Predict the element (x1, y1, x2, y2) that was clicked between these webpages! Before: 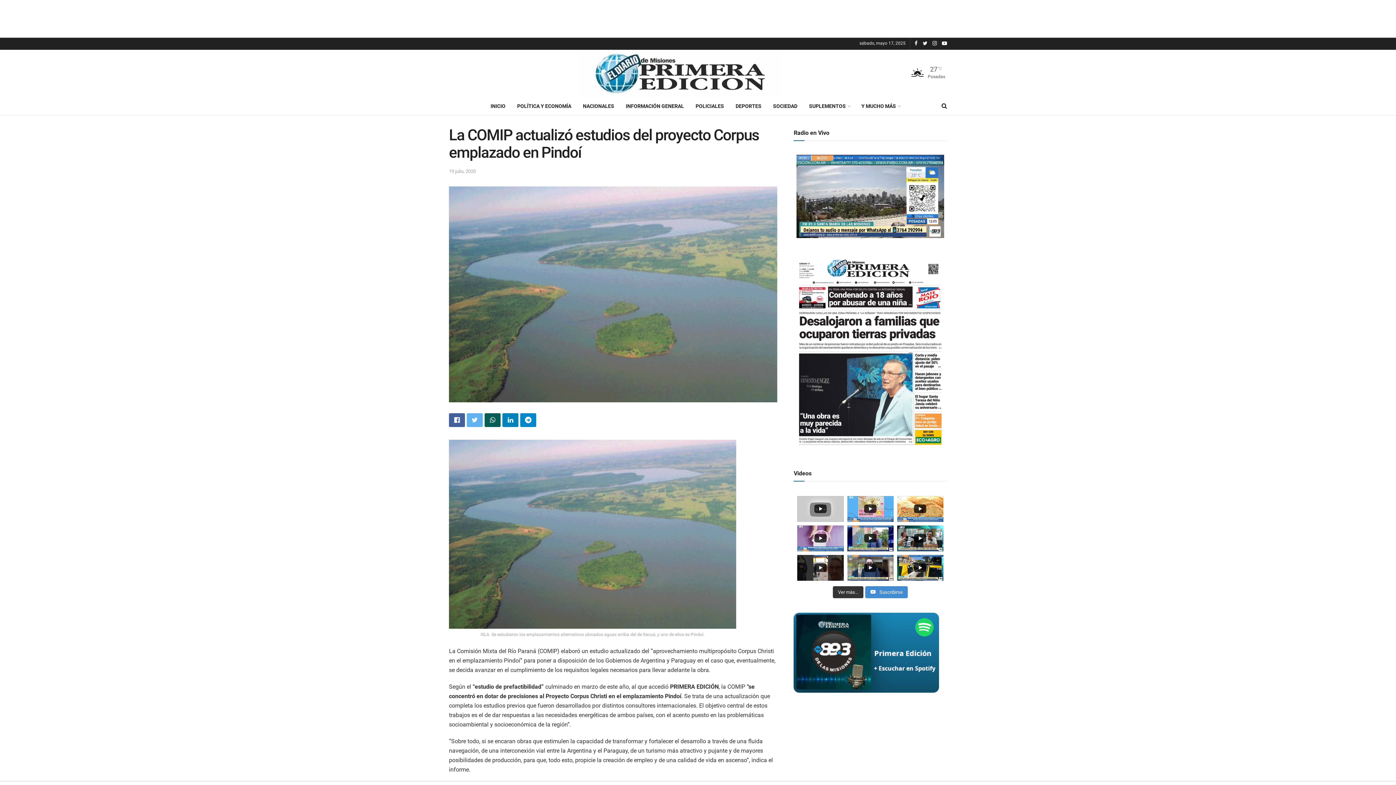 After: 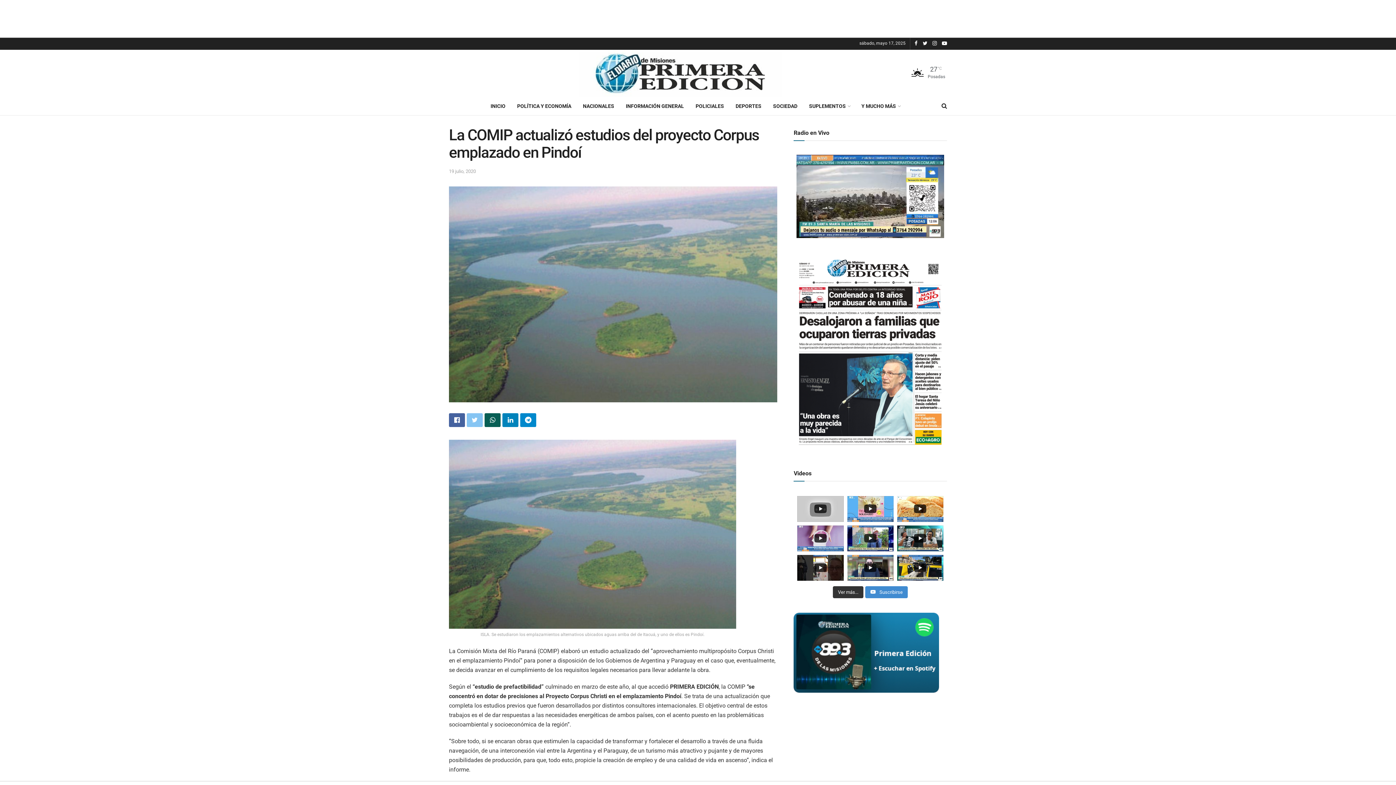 Action: bbox: (466, 413, 482, 427)